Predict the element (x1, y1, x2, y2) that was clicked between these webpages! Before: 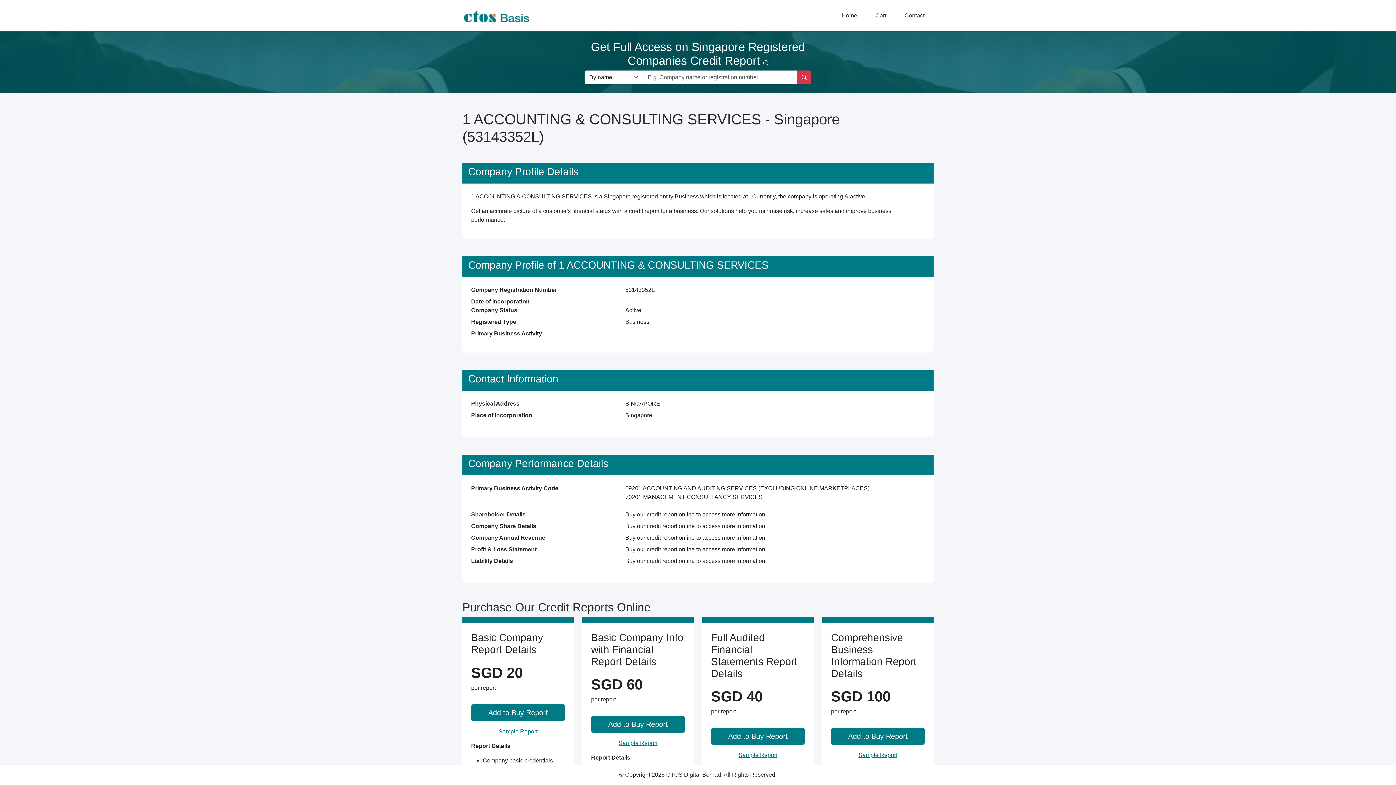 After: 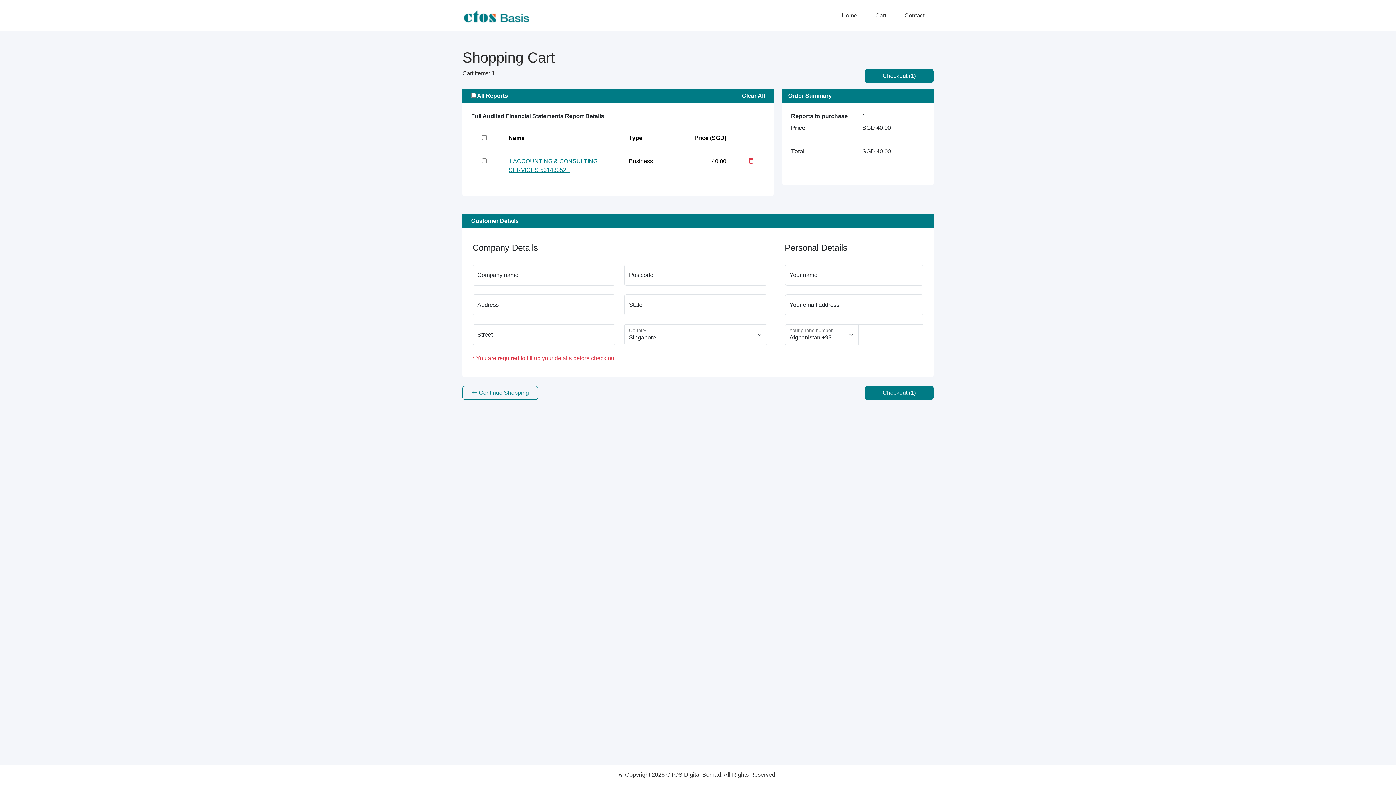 Action: bbox: (711, 728, 805, 745) label: Add to Buy Report